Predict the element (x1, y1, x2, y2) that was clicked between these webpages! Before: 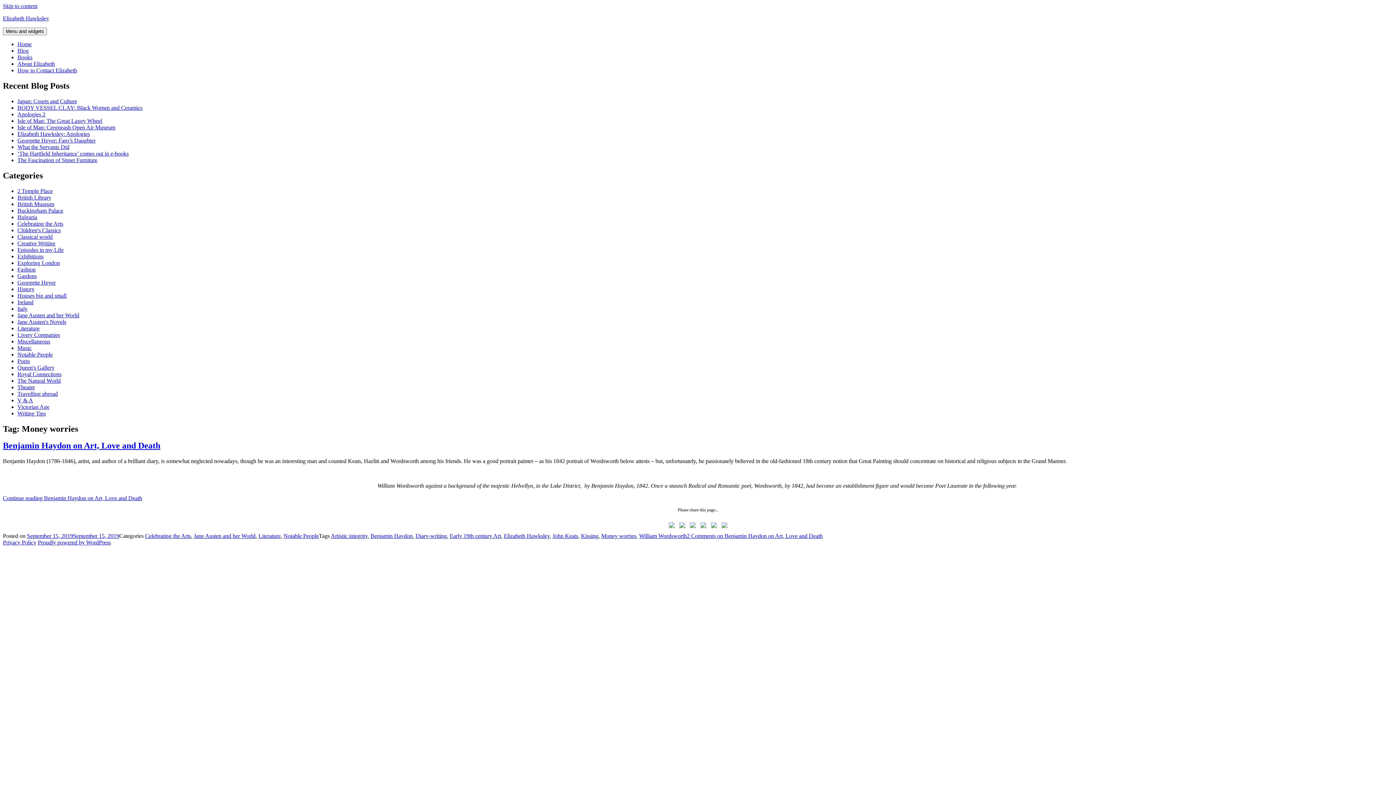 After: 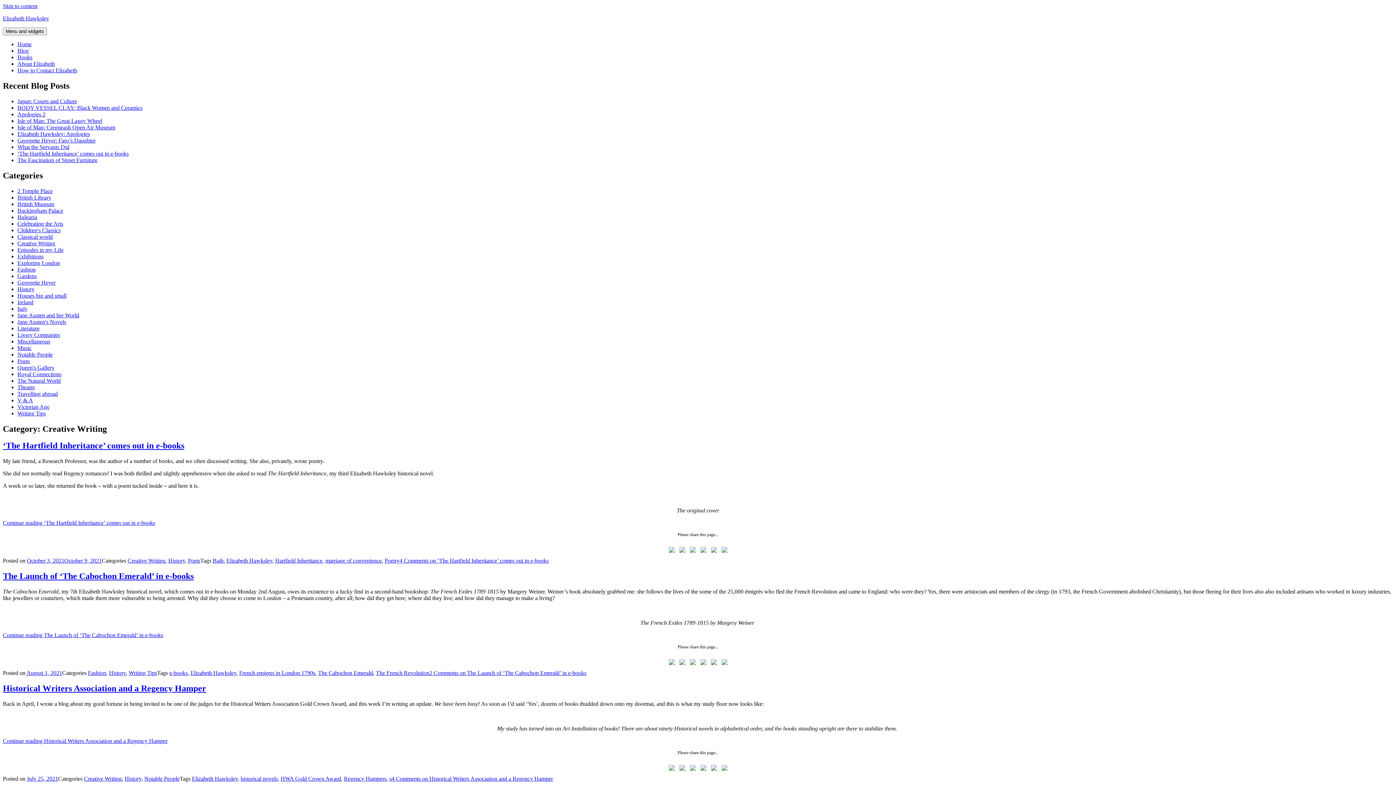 Action: label: Creative Writing bbox: (17, 240, 55, 246)